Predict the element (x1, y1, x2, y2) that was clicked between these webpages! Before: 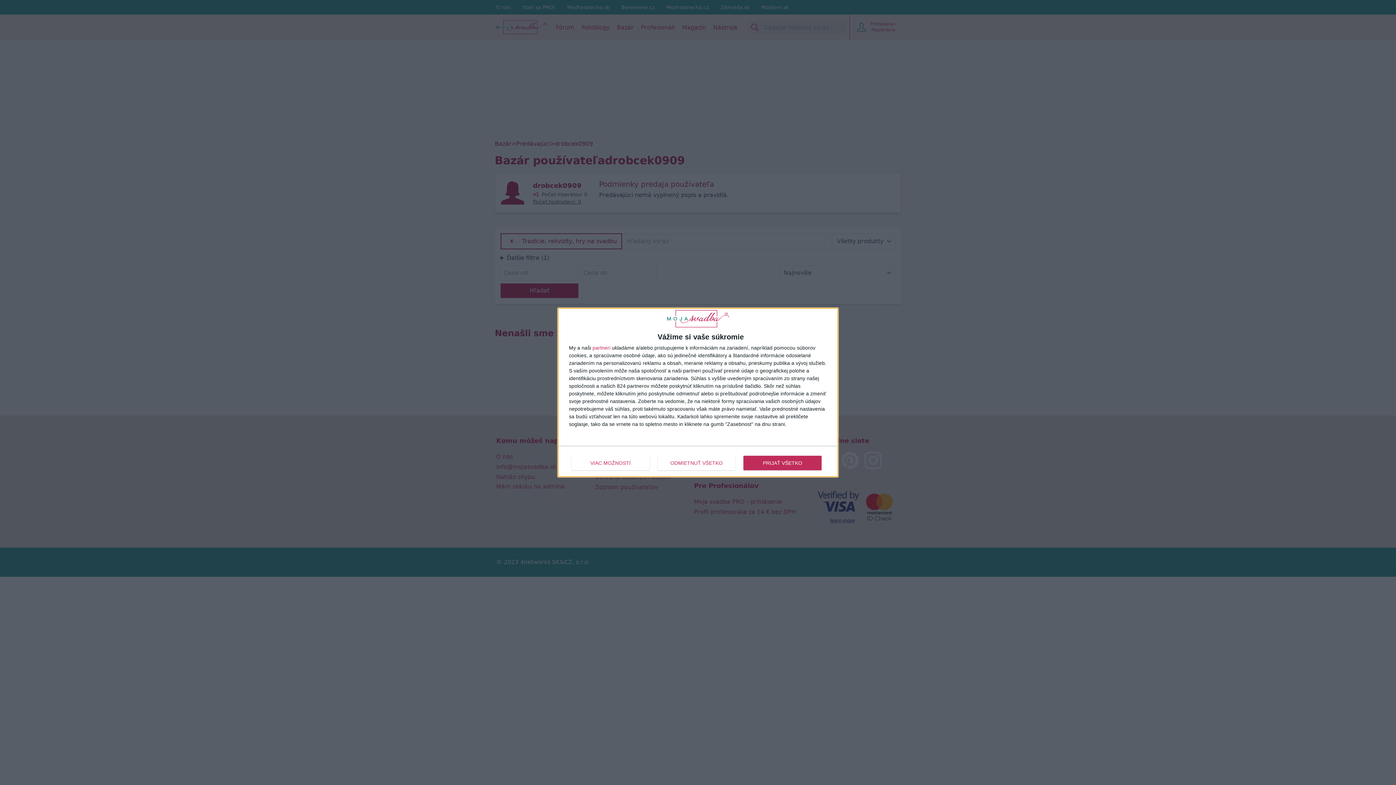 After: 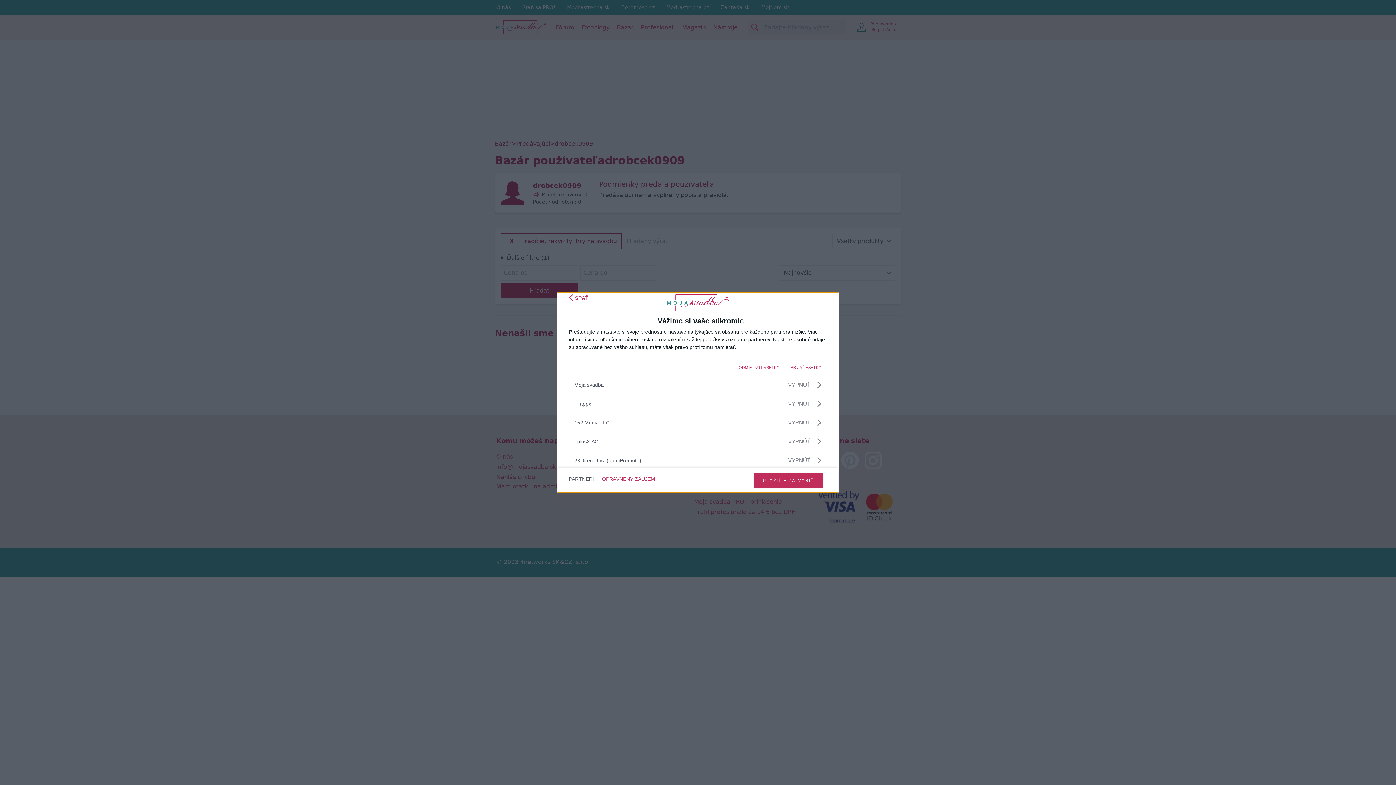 Action: bbox: (592, 345, 610, 350) label: partneri